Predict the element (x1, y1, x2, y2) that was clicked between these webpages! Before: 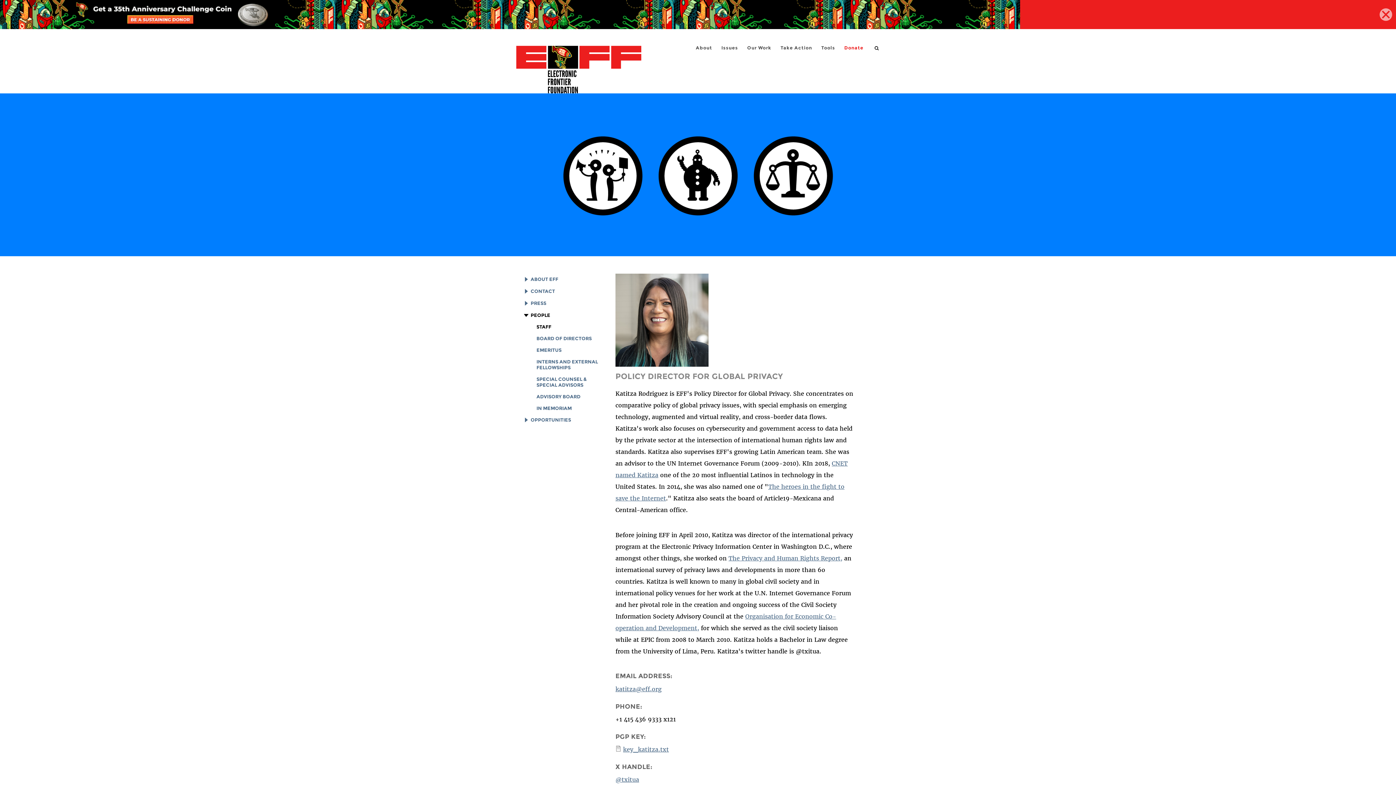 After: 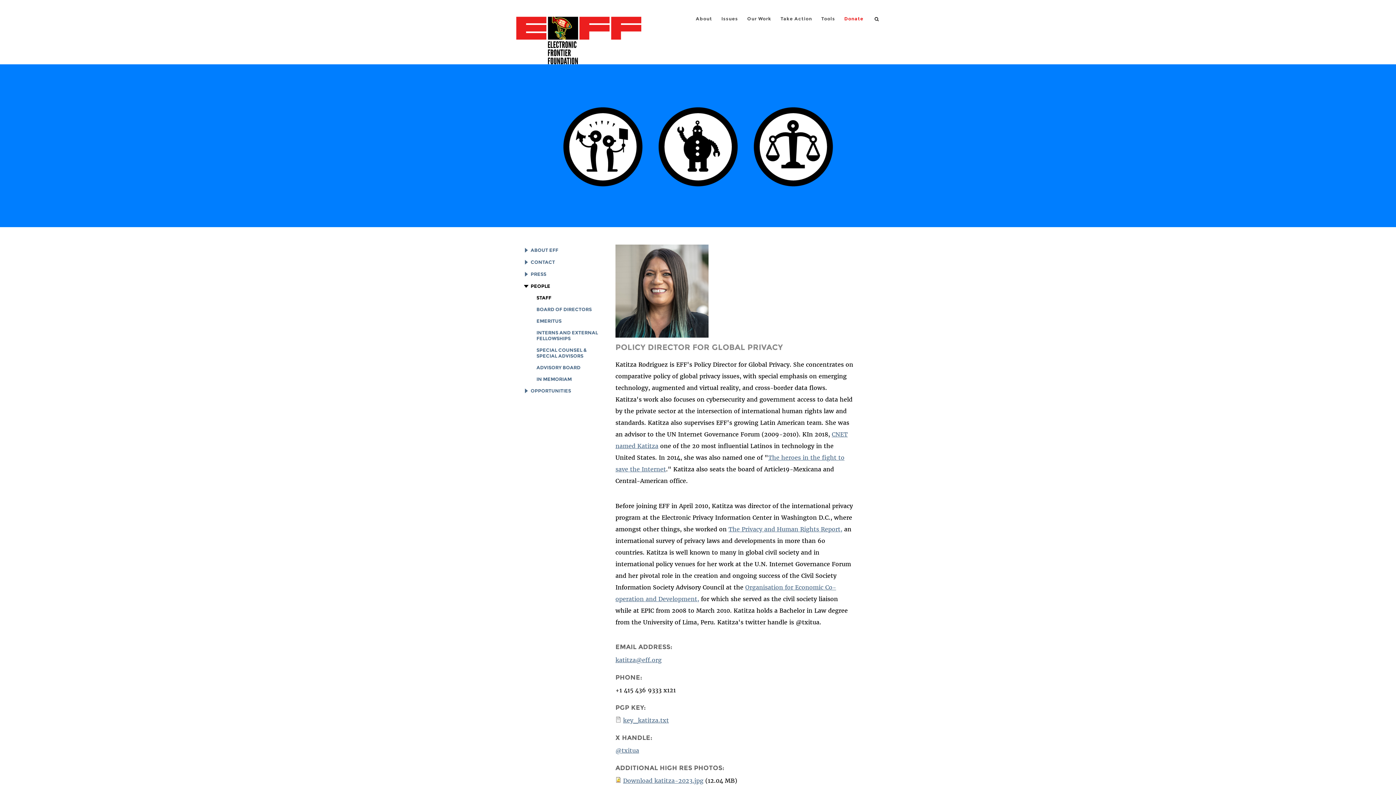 Action: bbox: (1380, 8, 1392, 20)